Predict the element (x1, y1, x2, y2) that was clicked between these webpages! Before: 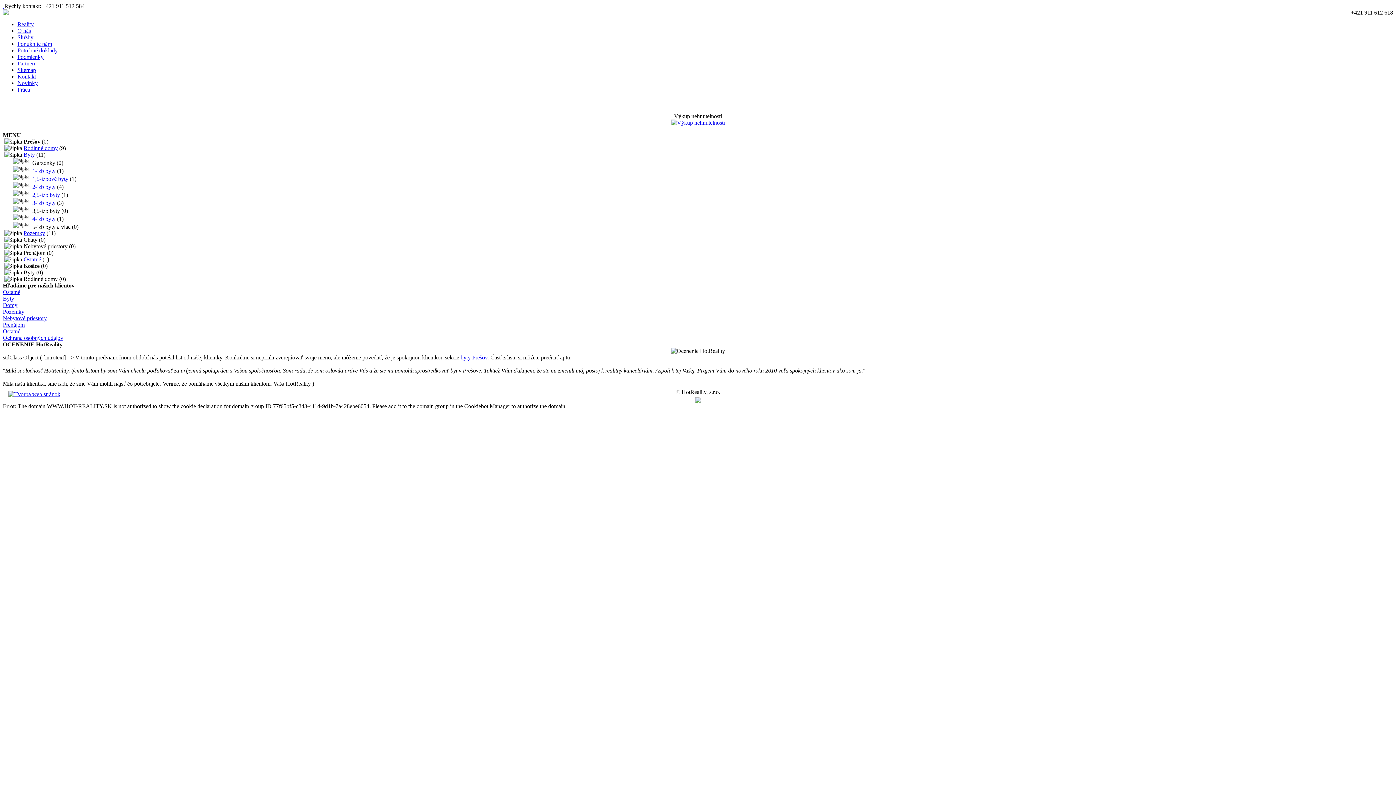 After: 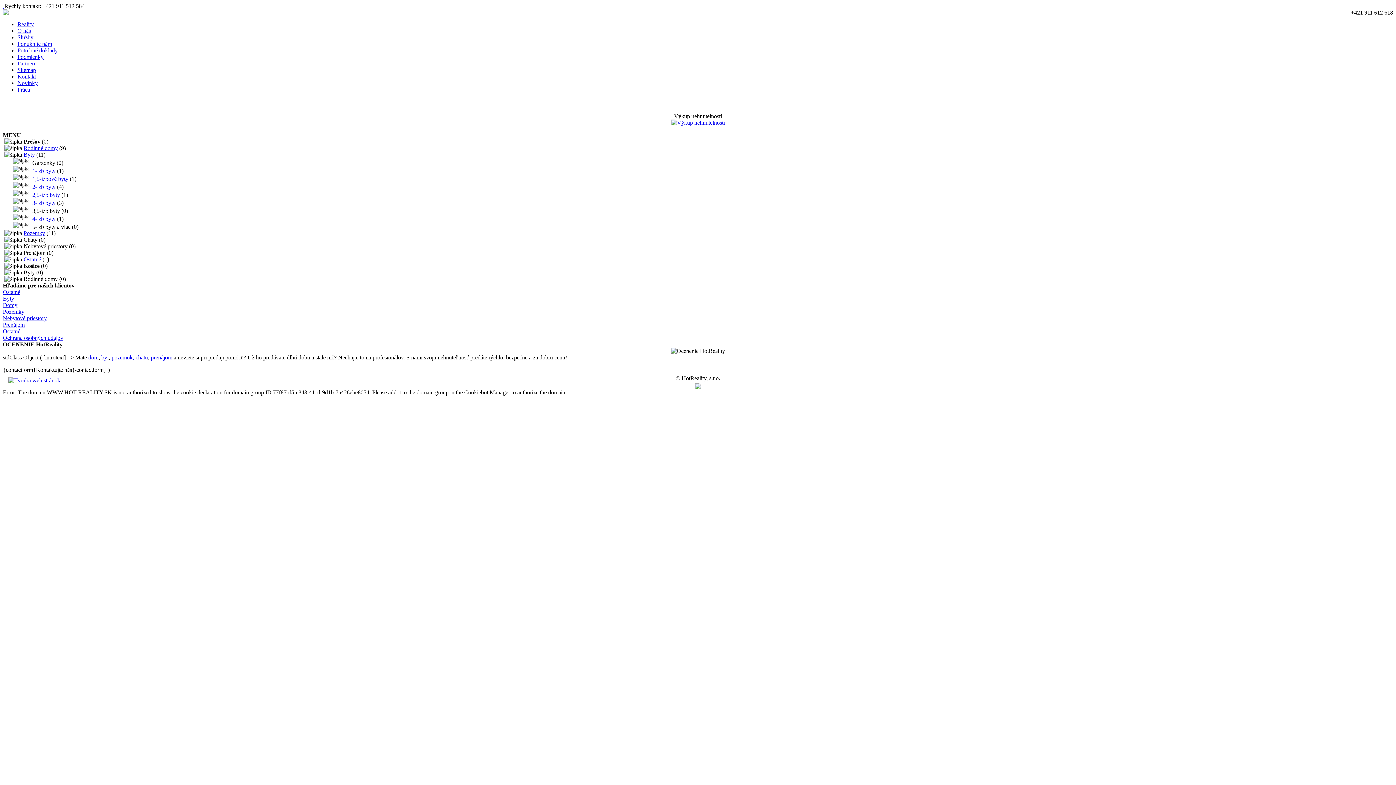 Action: bbox: (671, 119, 725, 125)